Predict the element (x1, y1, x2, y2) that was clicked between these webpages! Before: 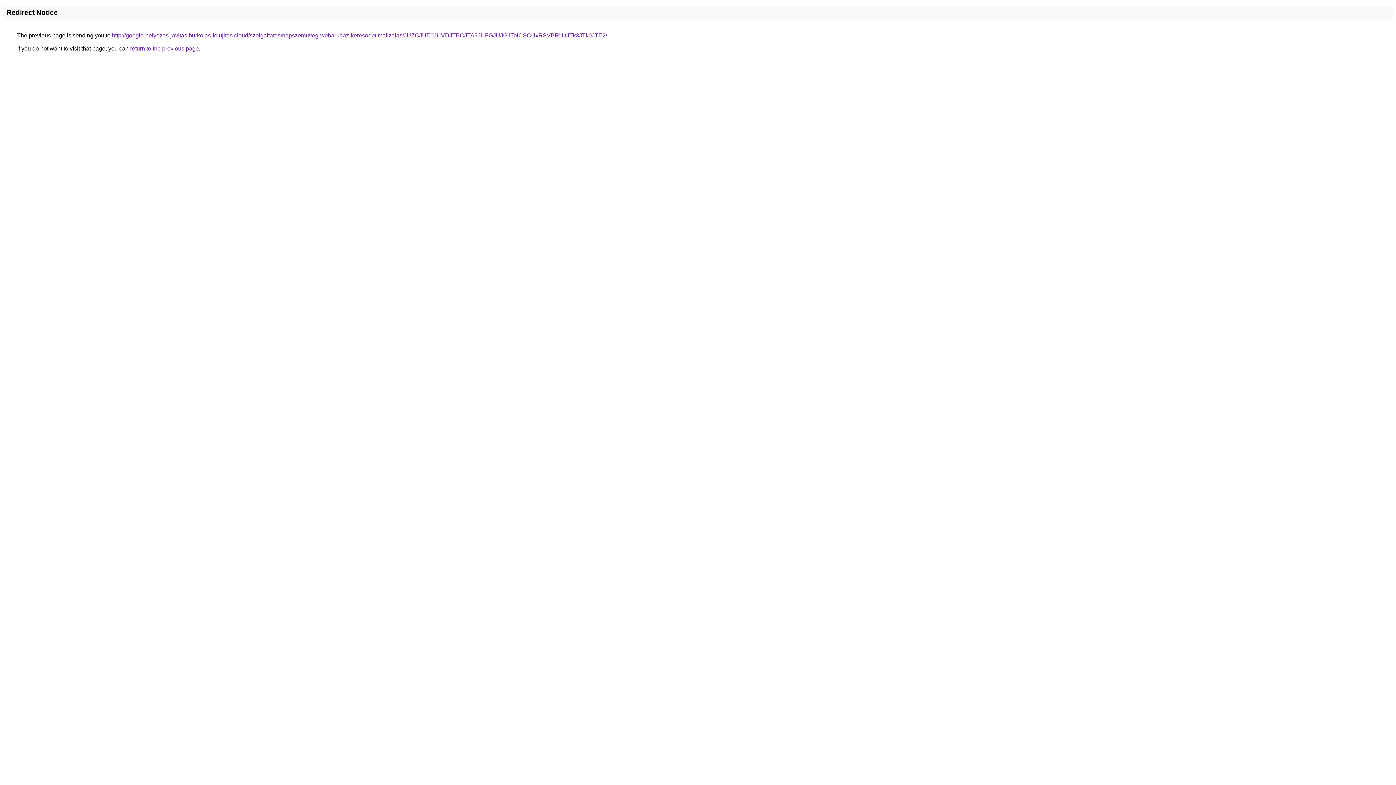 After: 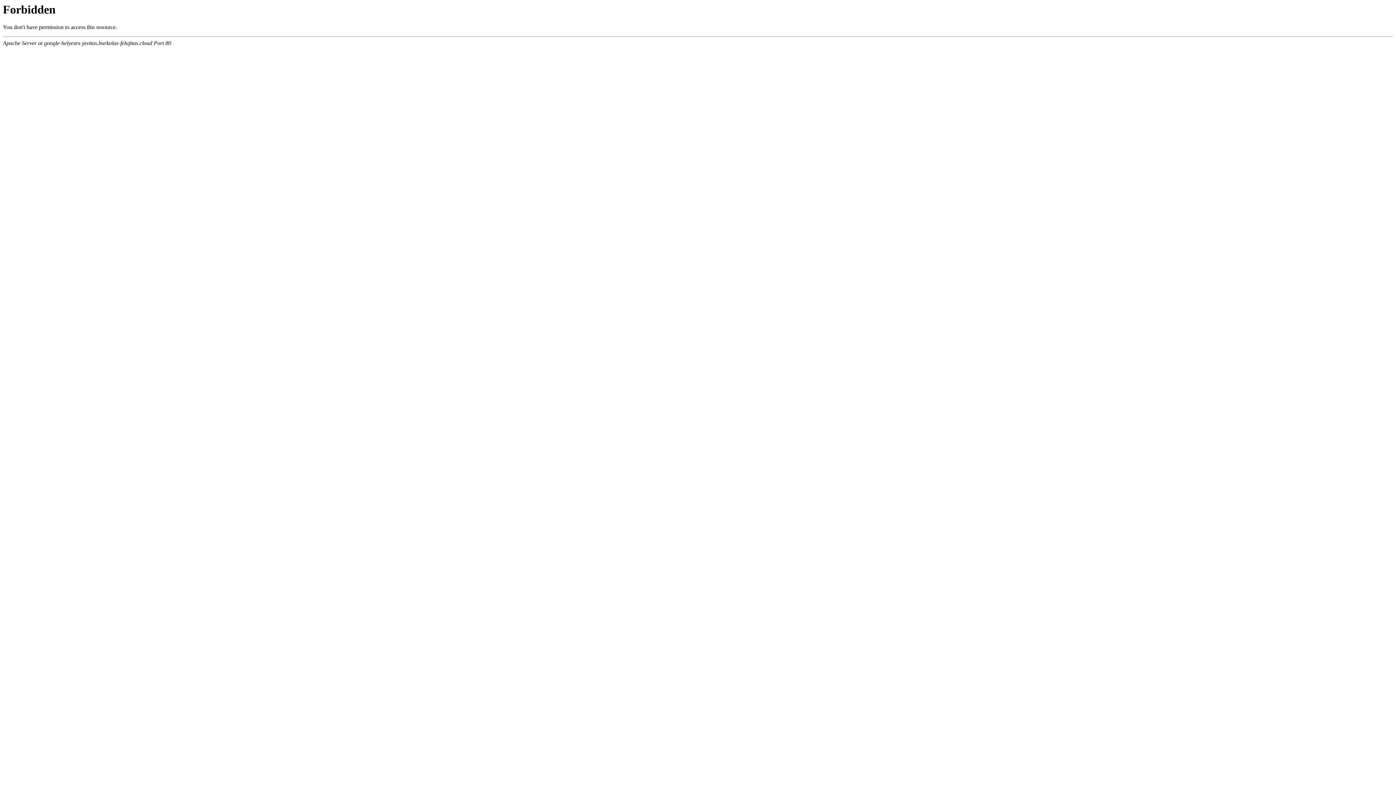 Action: bbox: (112, 32, 607, 38) label: http://google-helyezes-javitas.burkolas-felujitas.cloud/szolgaltatas/napszemuveg-webaruhaz-keresooptimalizalas/JUZCJUE0JUVDJTBCJTA3JUFGJUJGJTNCSCUxRSVBRUltJTk3JTk0JTE2/